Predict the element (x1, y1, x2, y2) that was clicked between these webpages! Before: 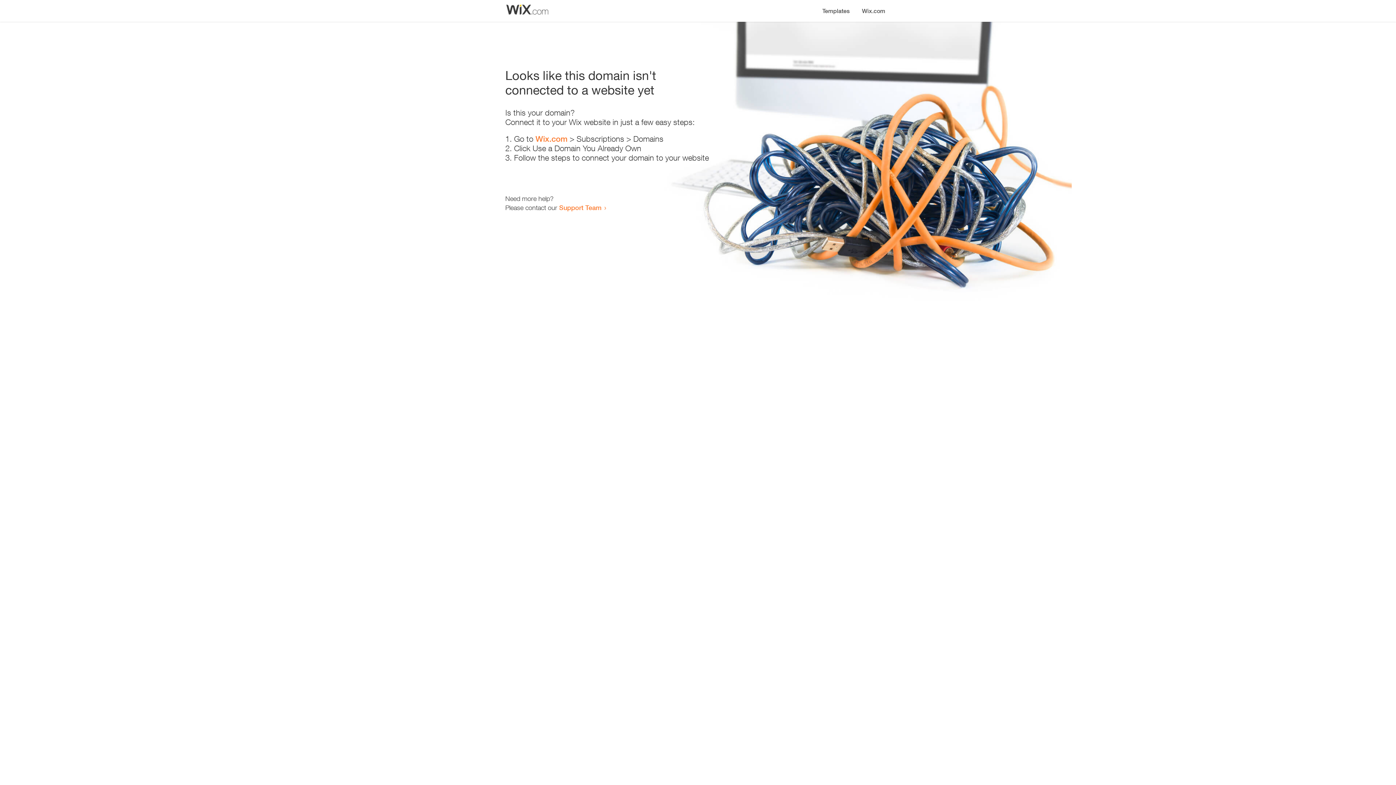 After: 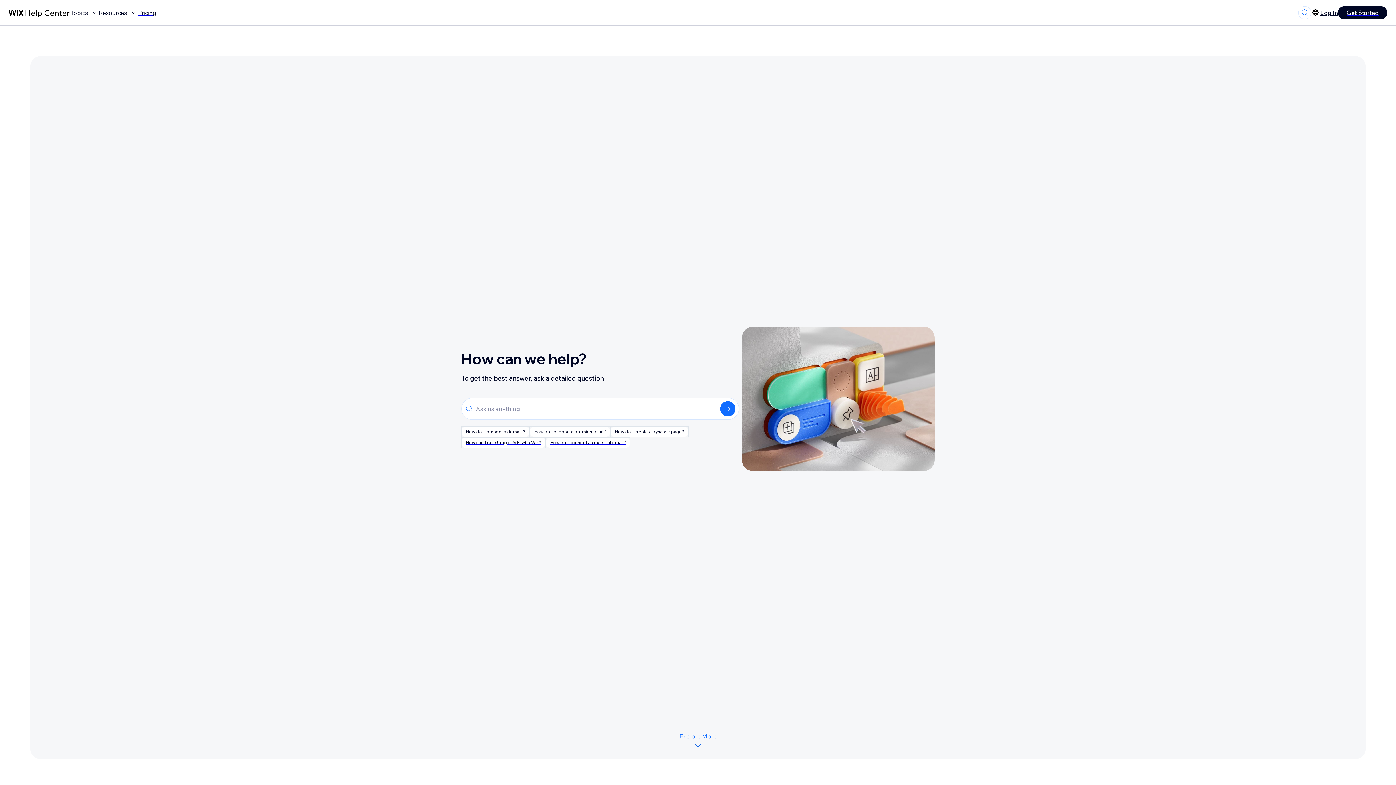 Action: label: Support Team bbox: (559, 203, 601, 211)